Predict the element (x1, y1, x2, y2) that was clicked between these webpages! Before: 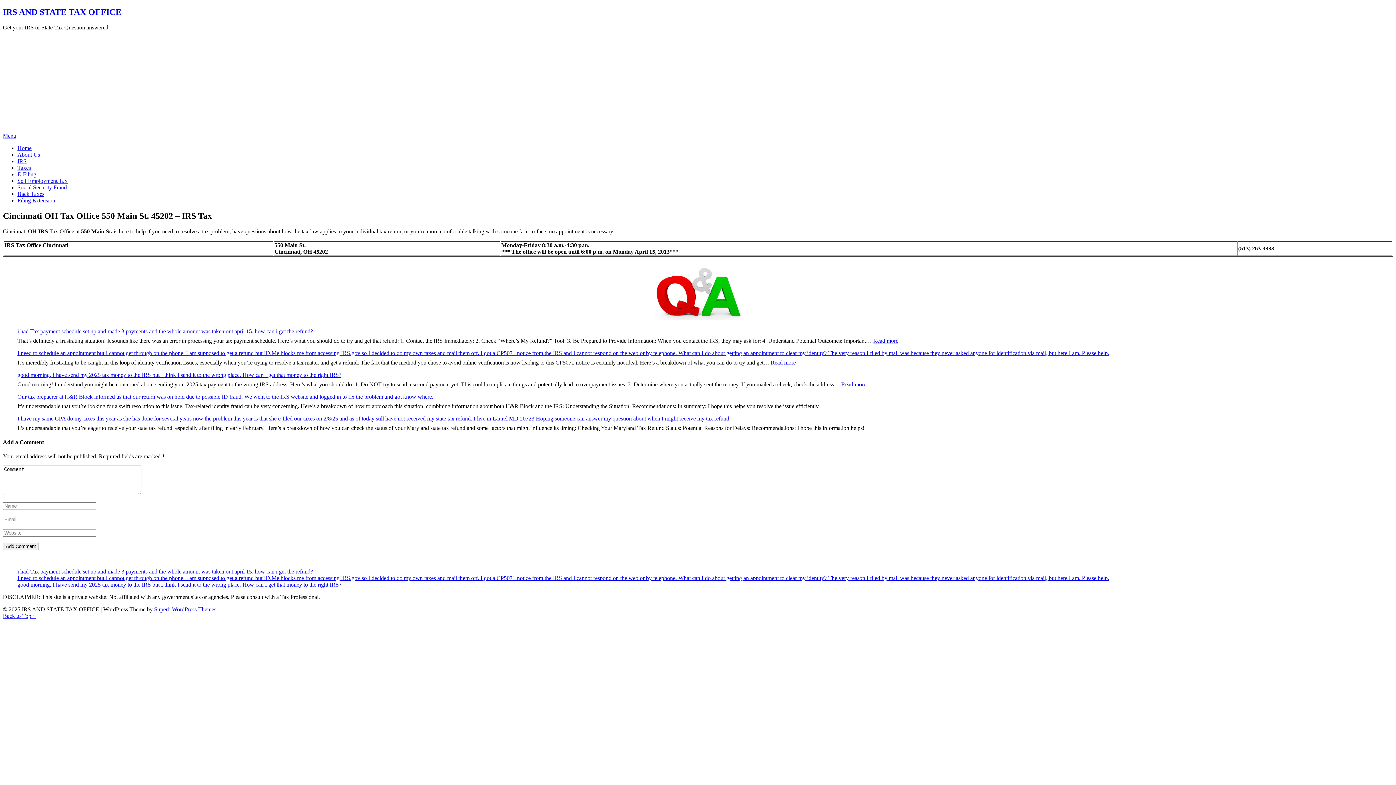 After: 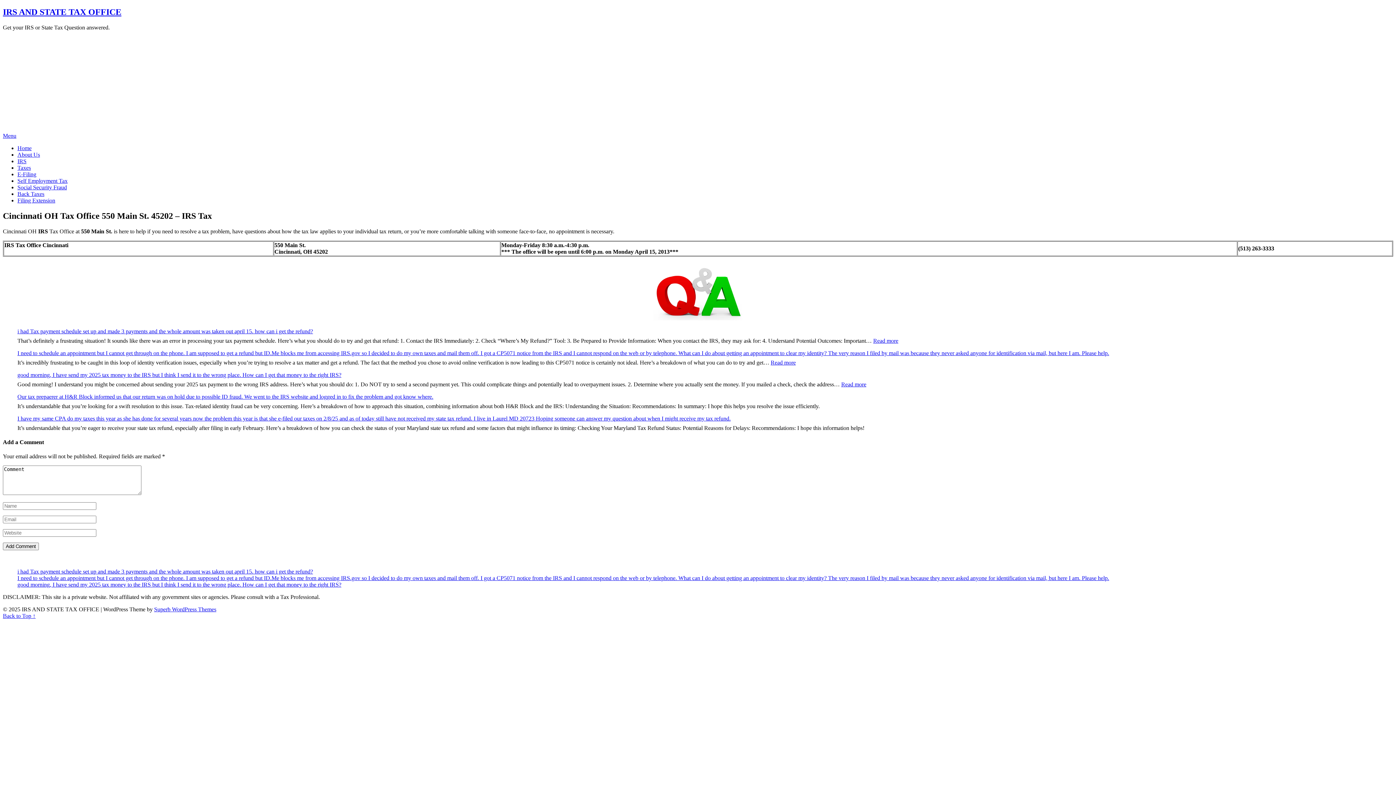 Action: bbox: (2, 613, 35, 619) label: Back to Top ↑